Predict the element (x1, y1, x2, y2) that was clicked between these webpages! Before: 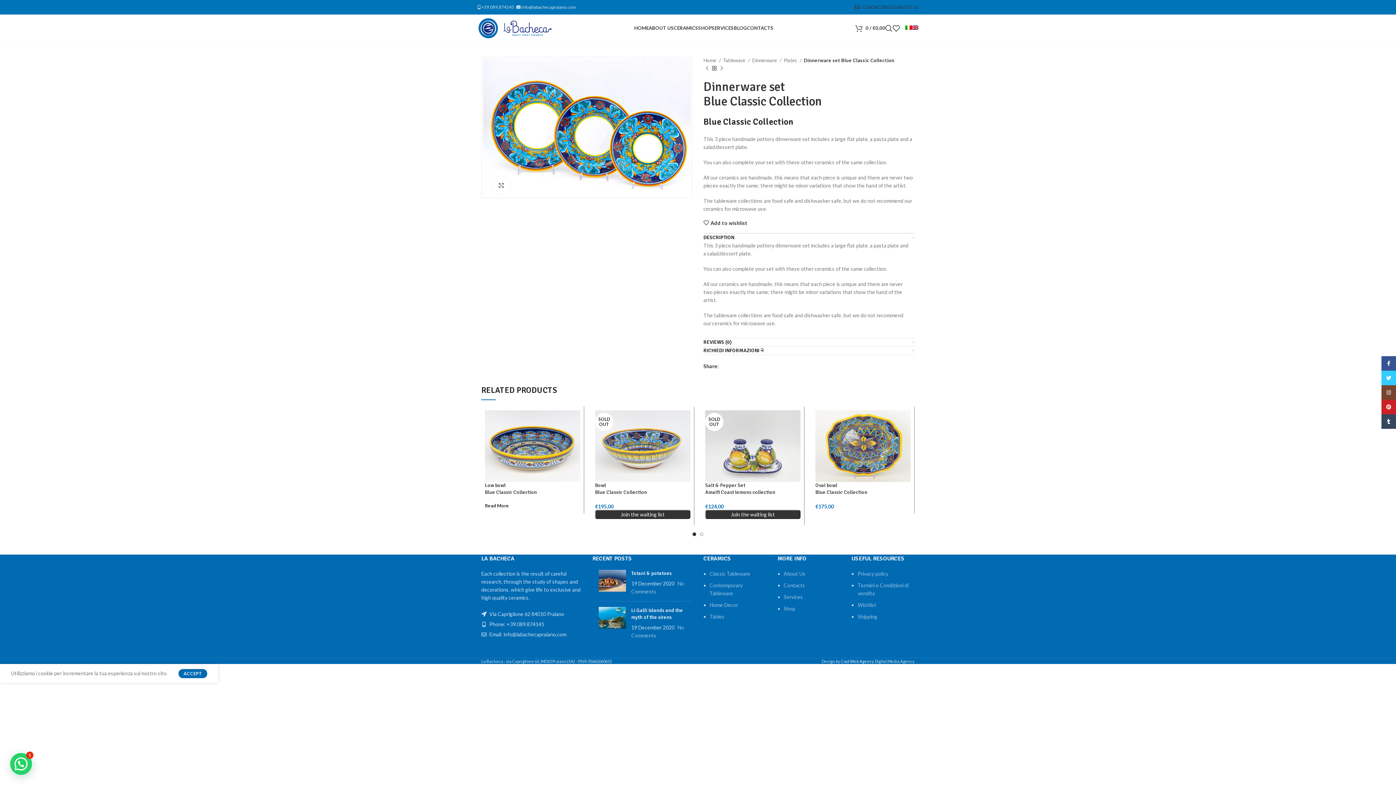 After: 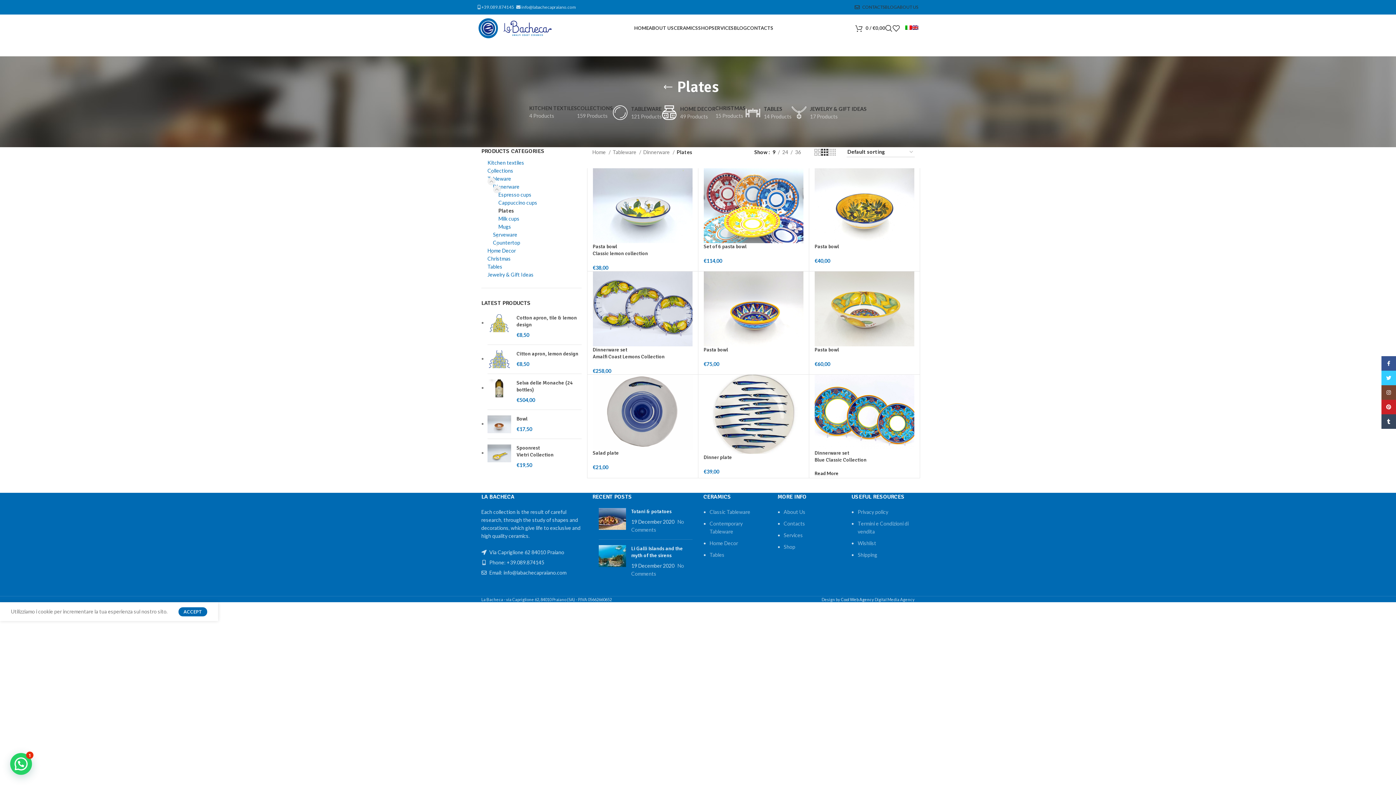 Action: bbox: (784, 56, 801, 64) label: Plates 